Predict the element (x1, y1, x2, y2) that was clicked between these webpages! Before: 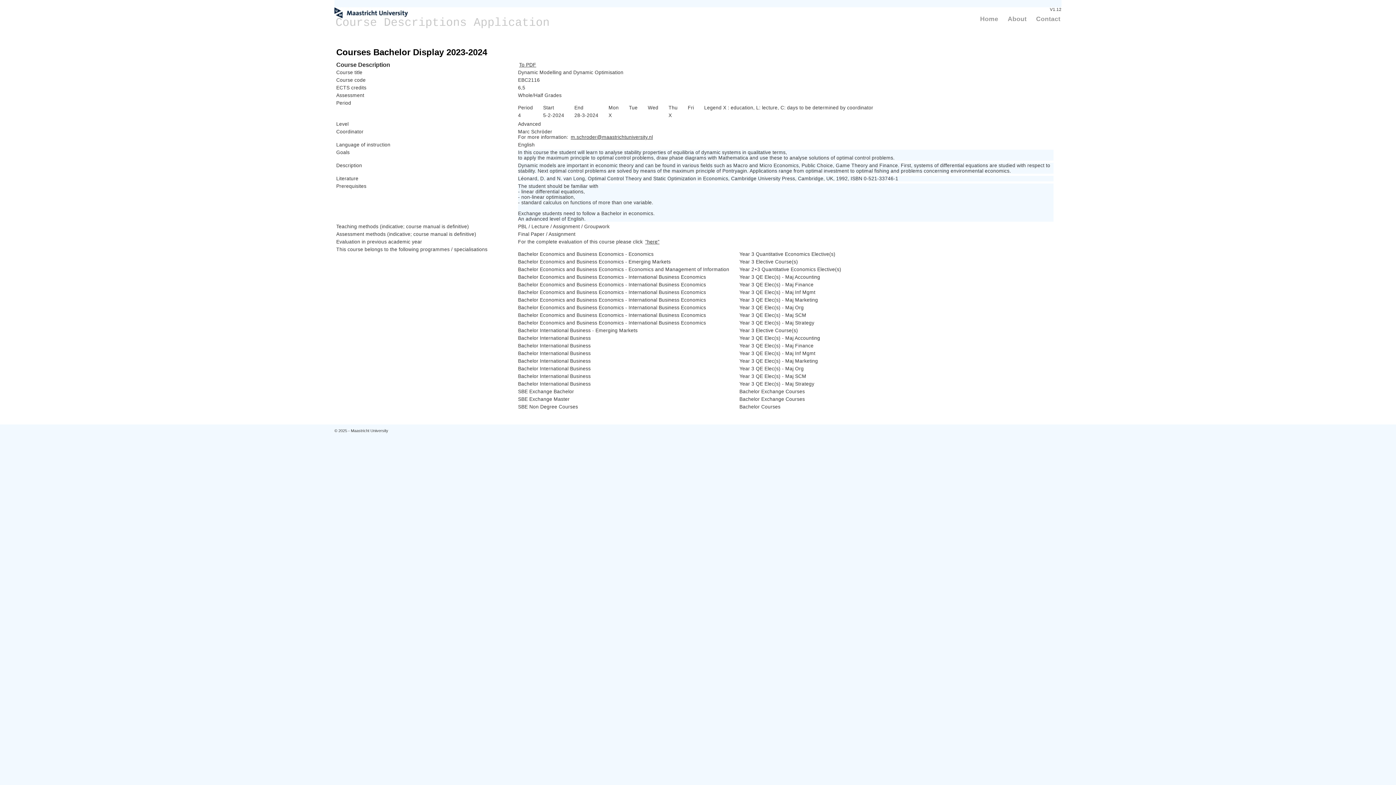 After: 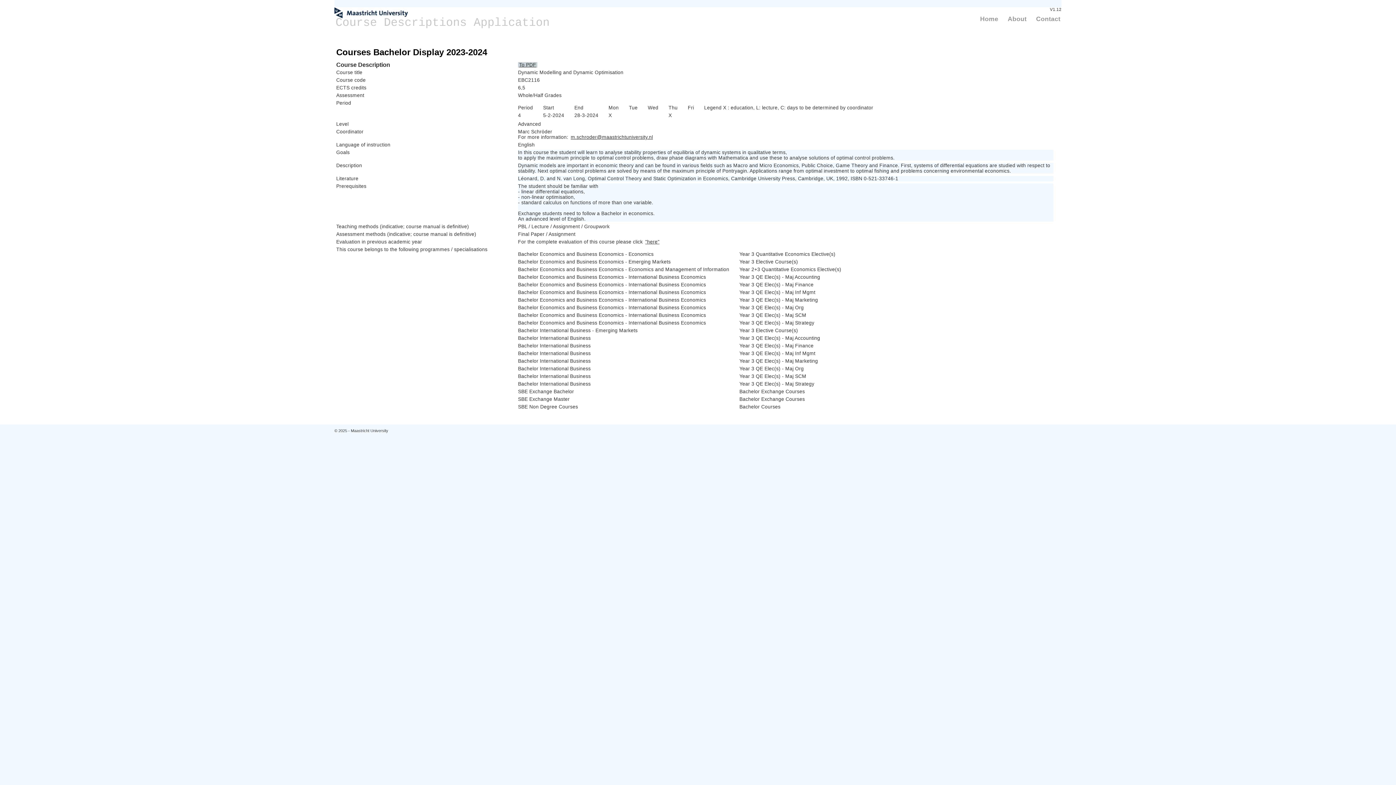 Action: label: To PDF bbox: (518, 62, 537, 67)